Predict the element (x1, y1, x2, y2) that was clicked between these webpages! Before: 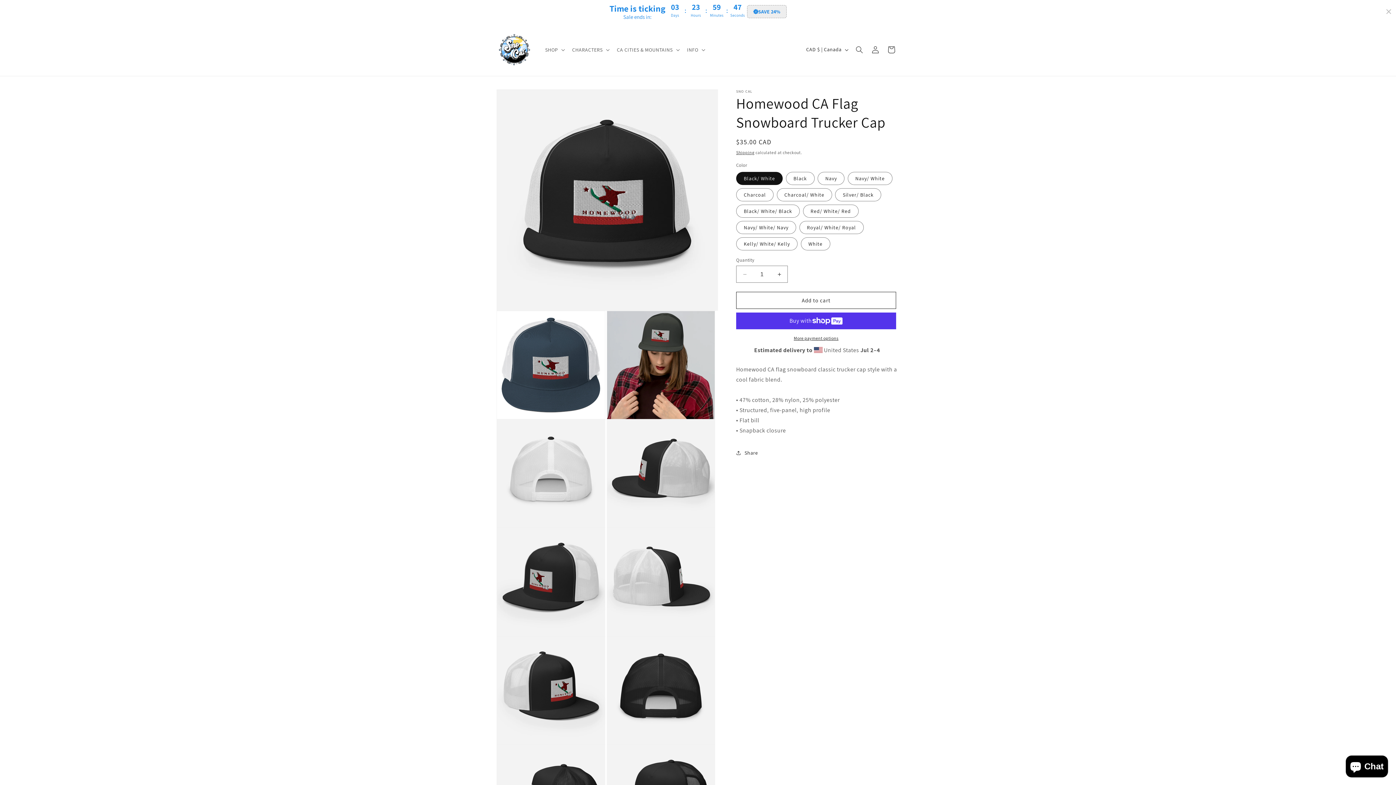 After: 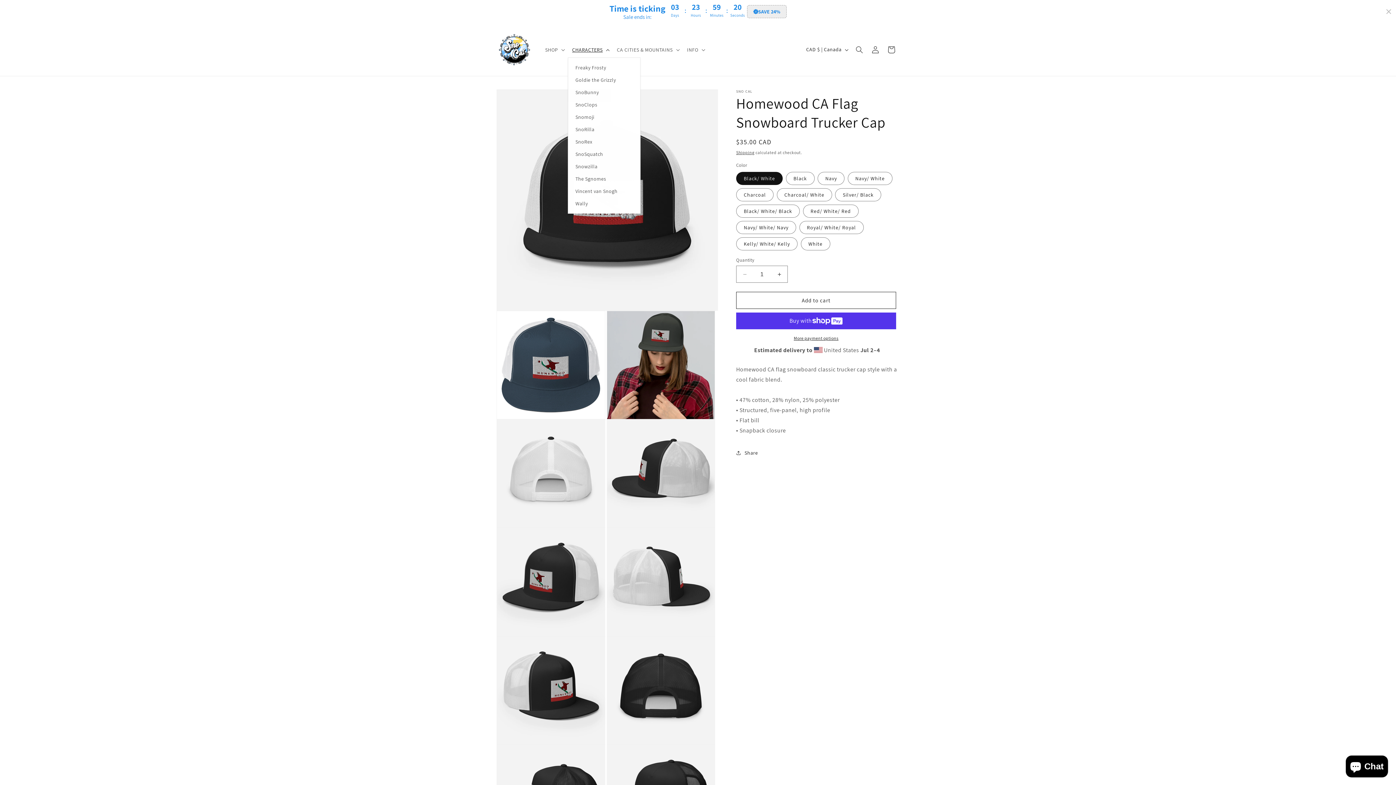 Action: label: CHARACTERS bbox: (567, 42, 612, 57)